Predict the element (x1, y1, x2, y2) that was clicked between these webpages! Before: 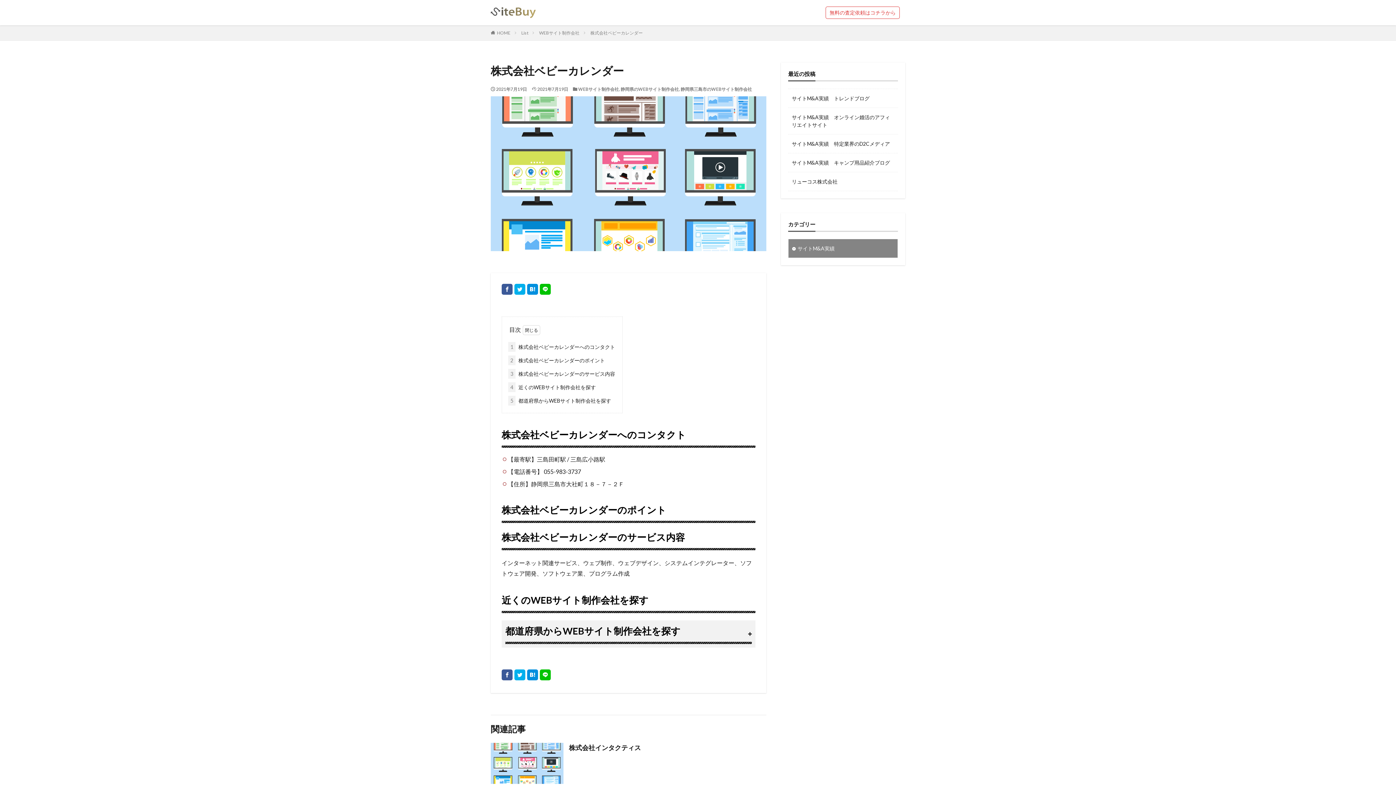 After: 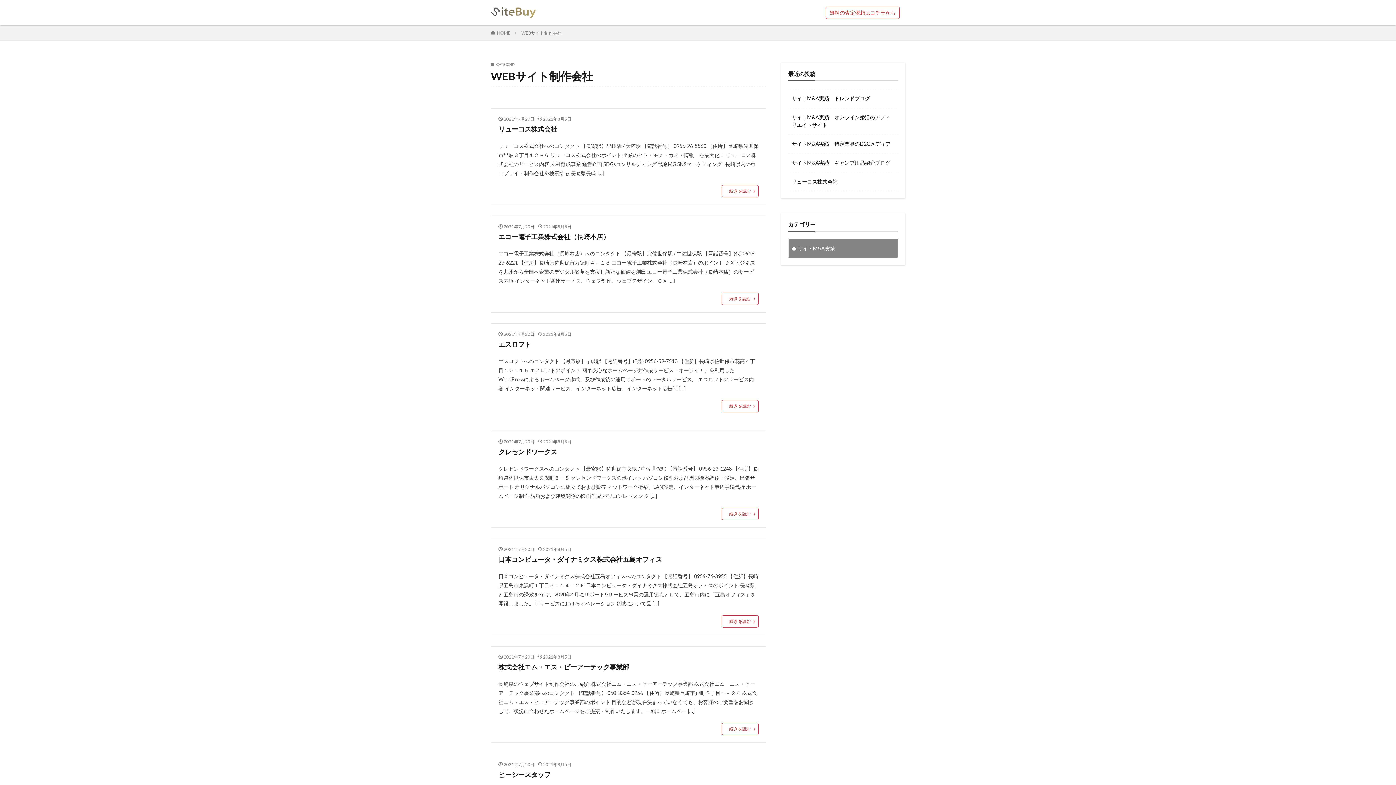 Action: bbox: (539, 30, 579, 35) label: WEBサイト制作会社